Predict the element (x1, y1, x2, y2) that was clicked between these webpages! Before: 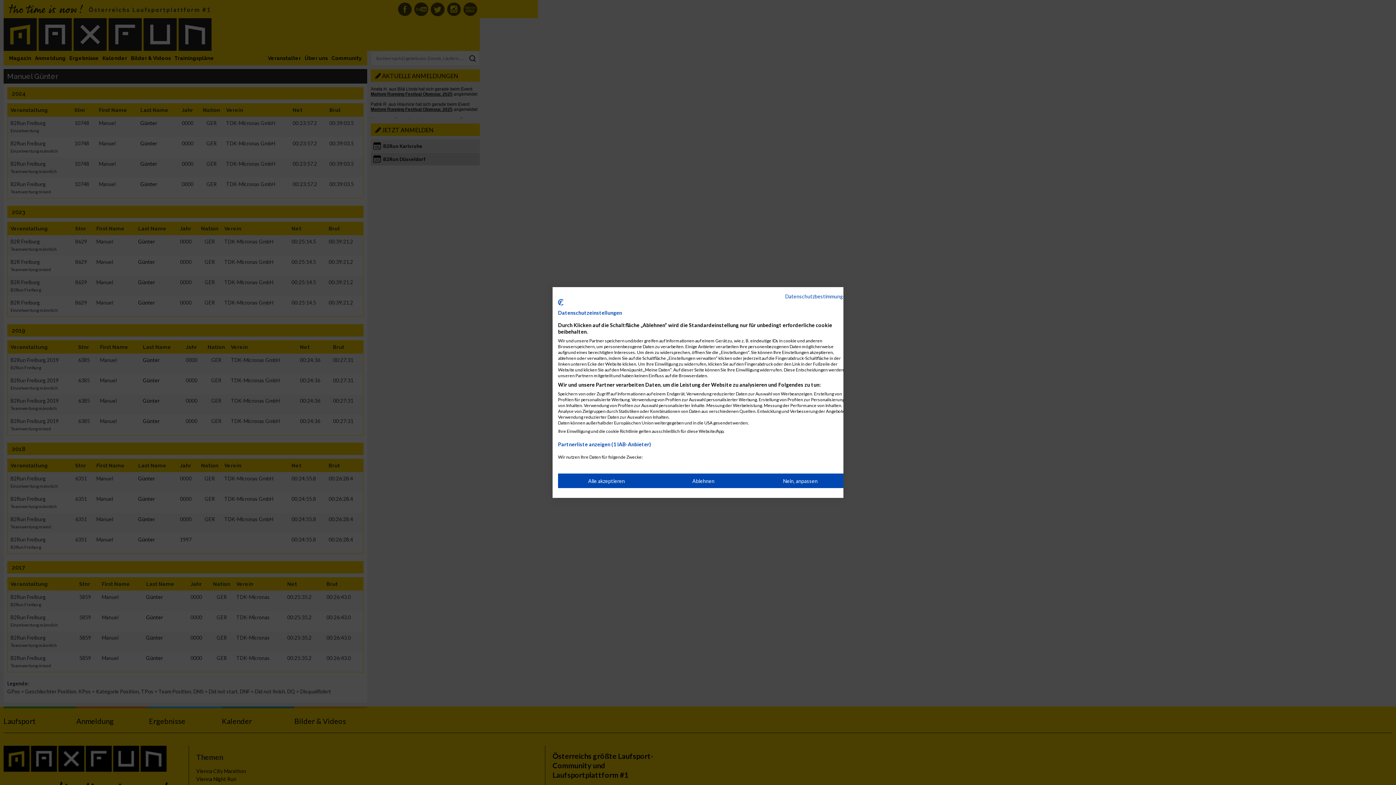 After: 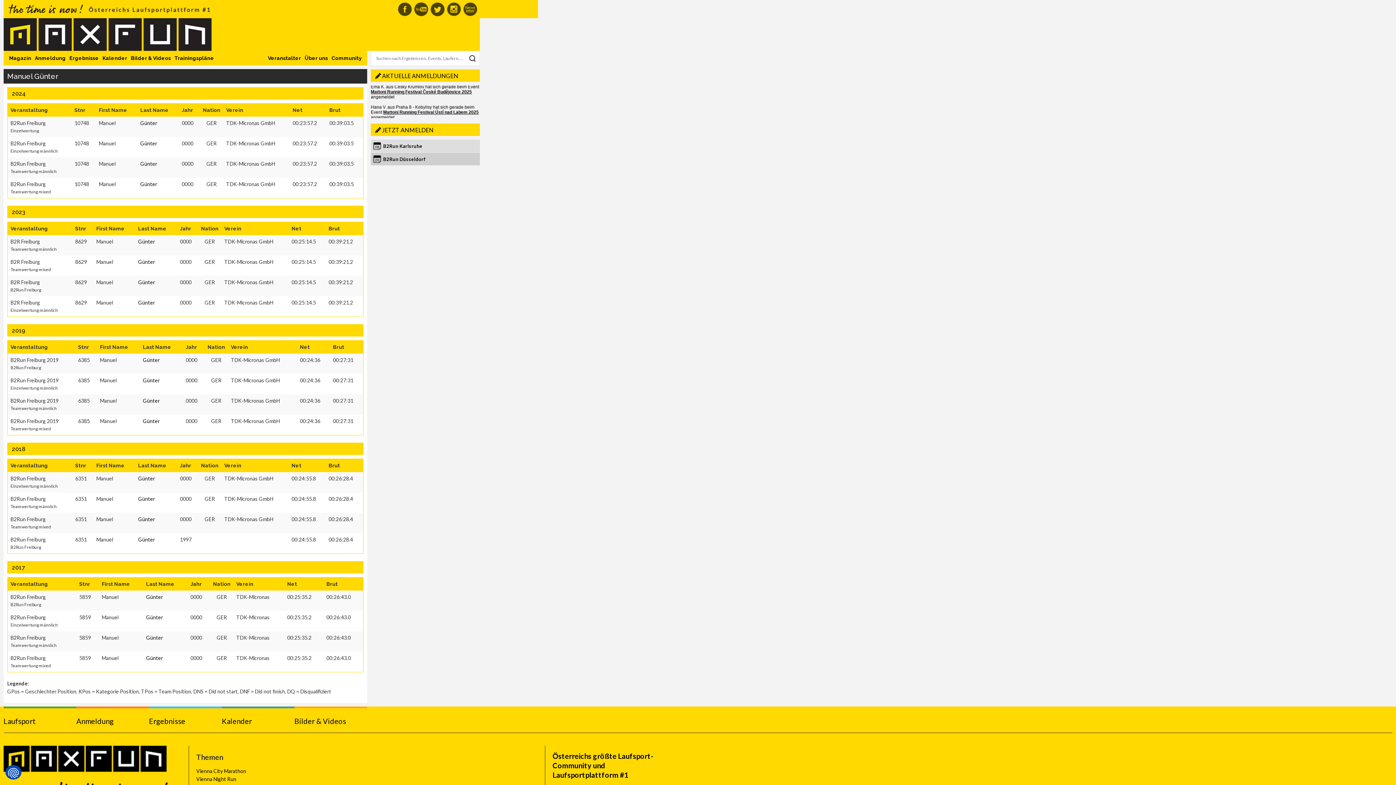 Action: label: Akzeptieren Sie alle cookies bbox: (558, 473, 655, 488)